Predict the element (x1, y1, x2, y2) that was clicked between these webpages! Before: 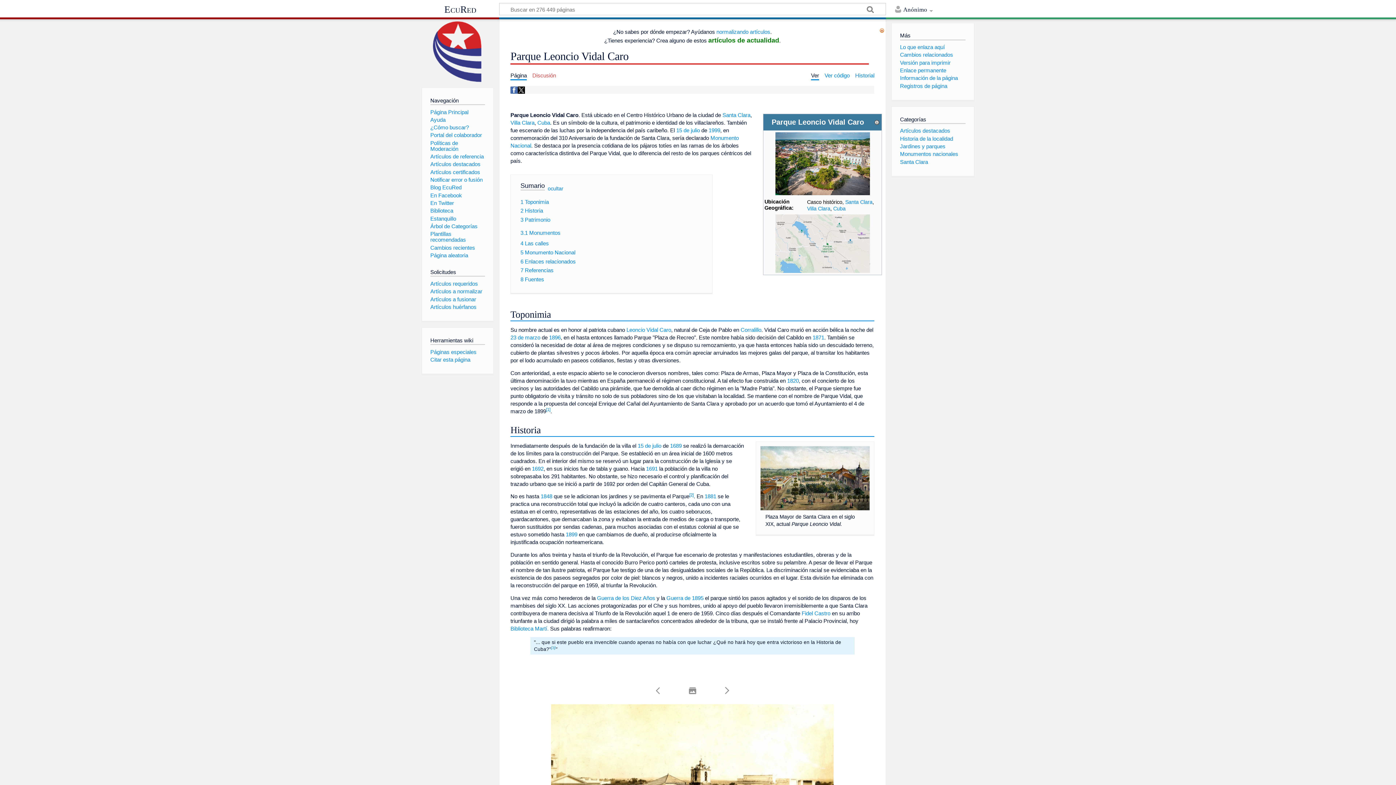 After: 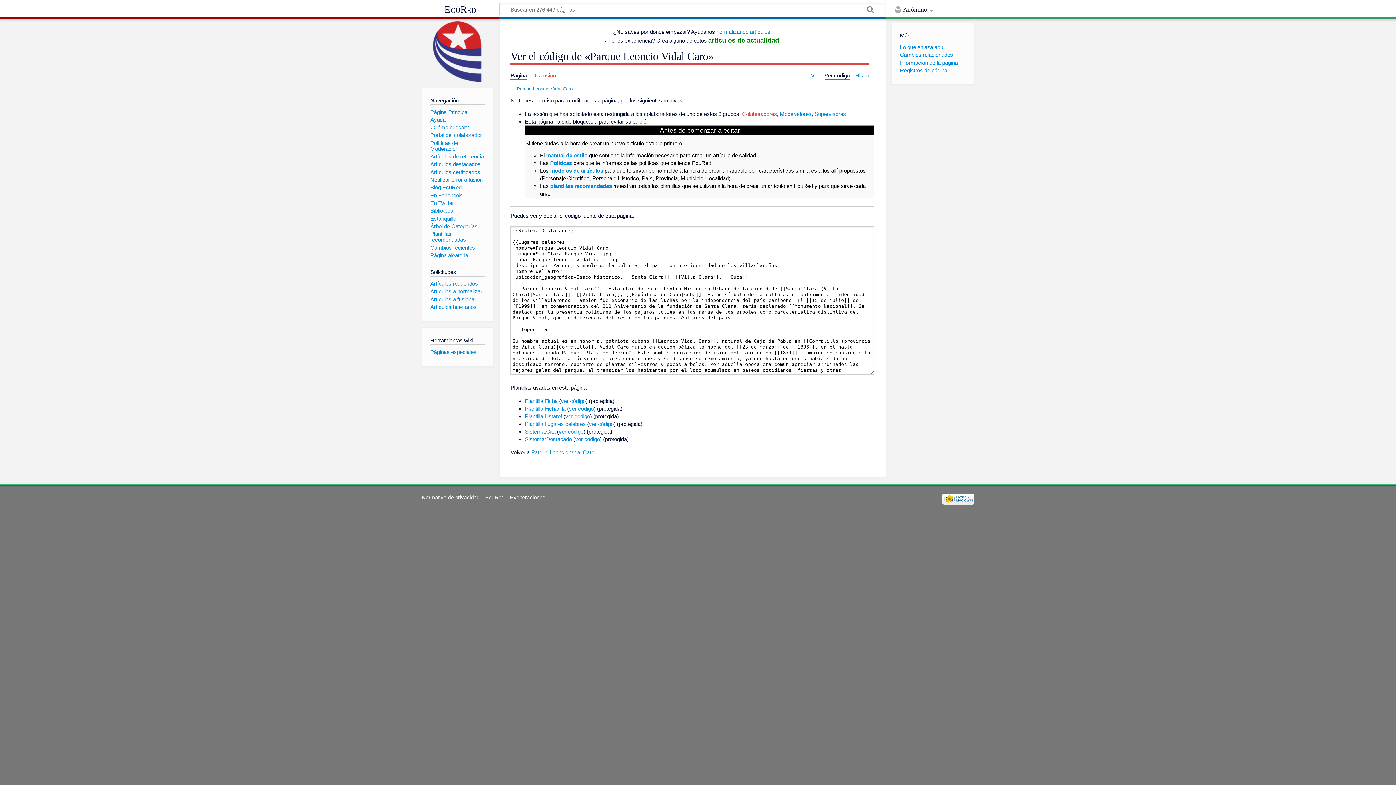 Action: label: Ver código bbox: (824, 72, 849, 78)